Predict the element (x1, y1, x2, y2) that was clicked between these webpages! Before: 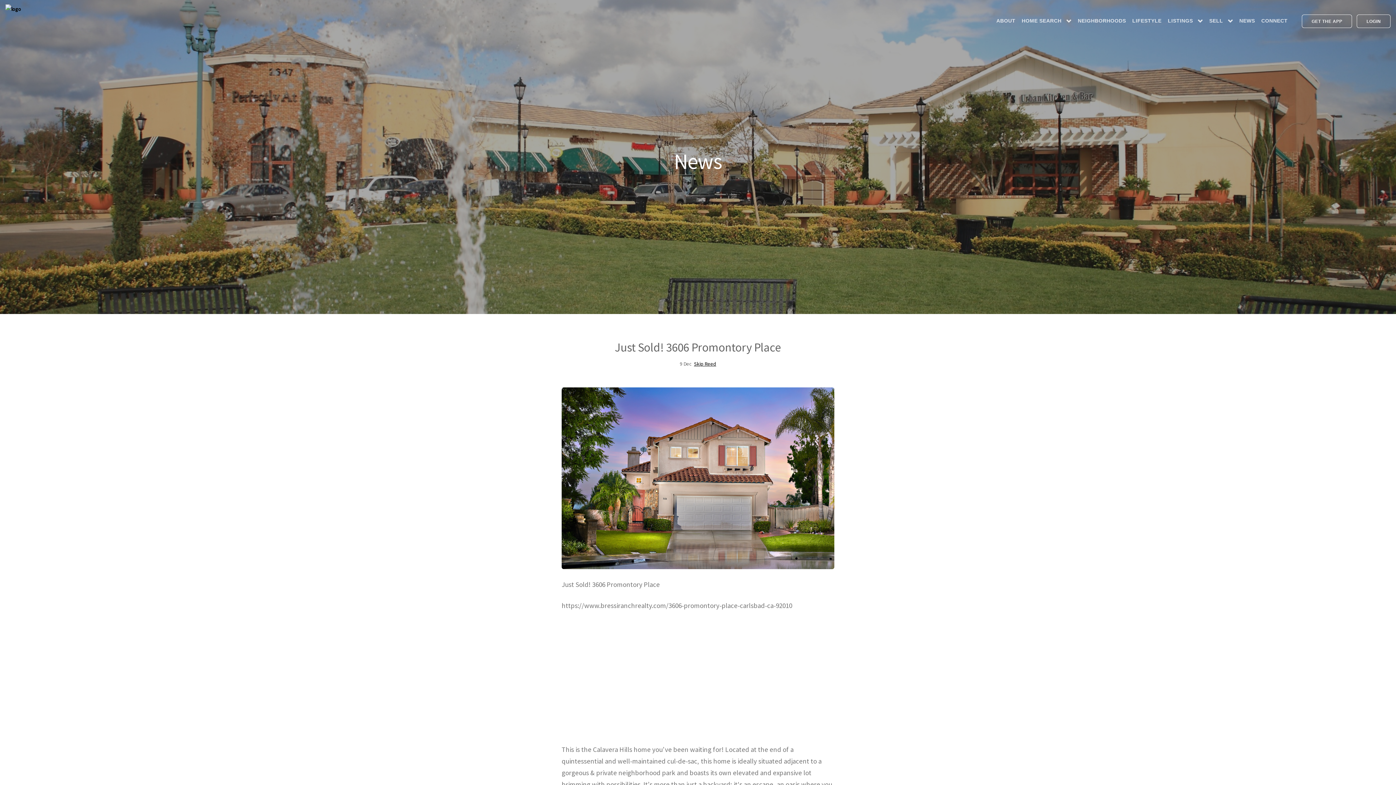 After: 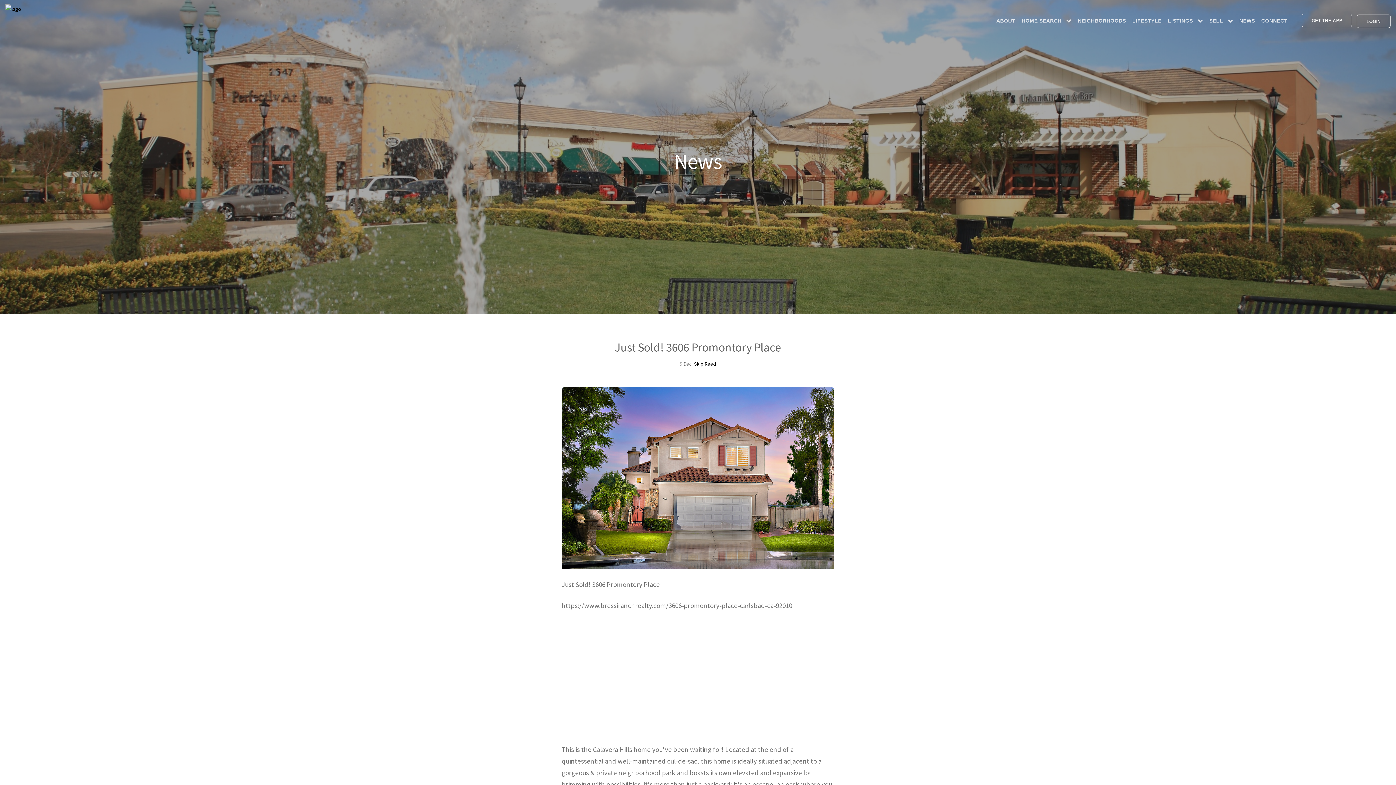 Action: label: GET THE APP bbox: (1302, 14, 1352, 28)